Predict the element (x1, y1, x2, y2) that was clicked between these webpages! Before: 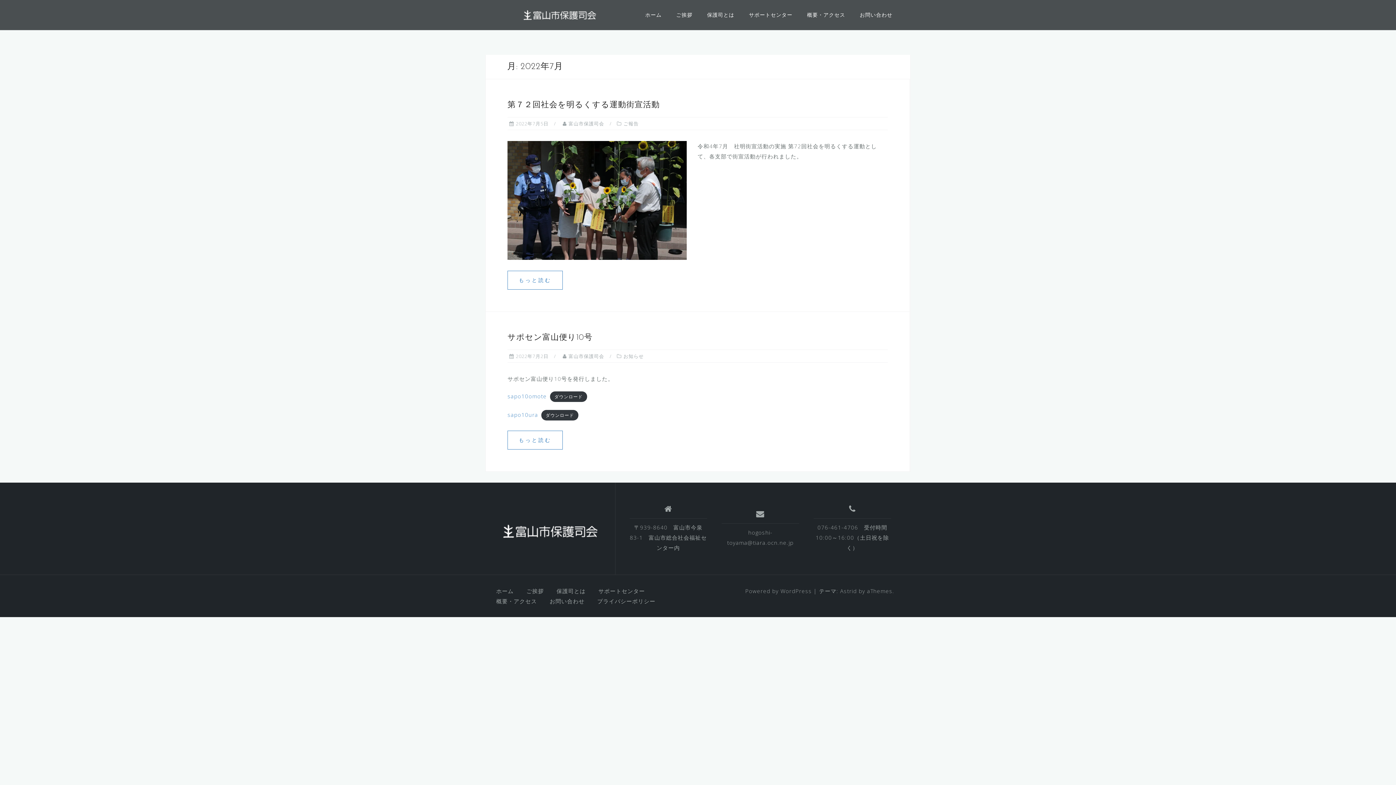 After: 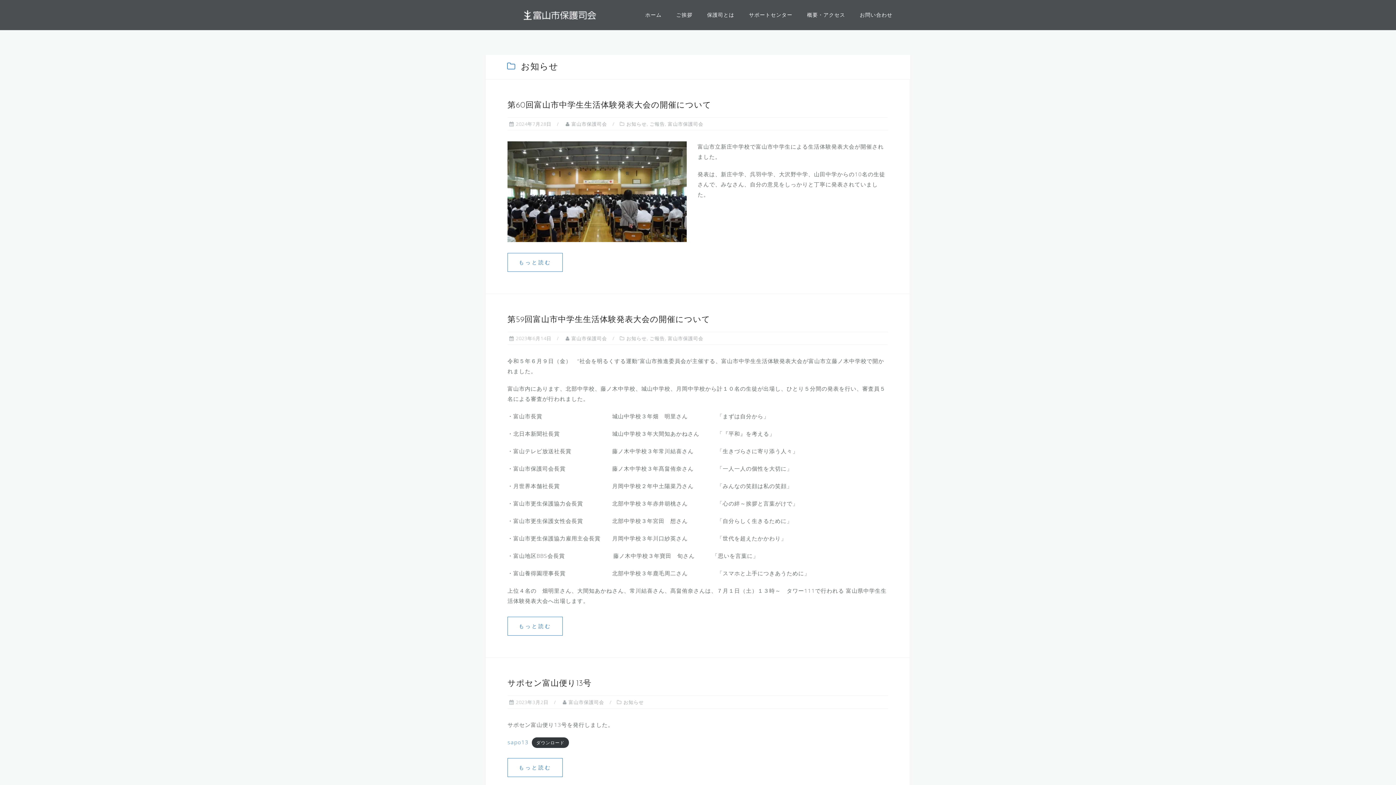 Action: label: お知らせ bbox: (623, 353, 644, 359)